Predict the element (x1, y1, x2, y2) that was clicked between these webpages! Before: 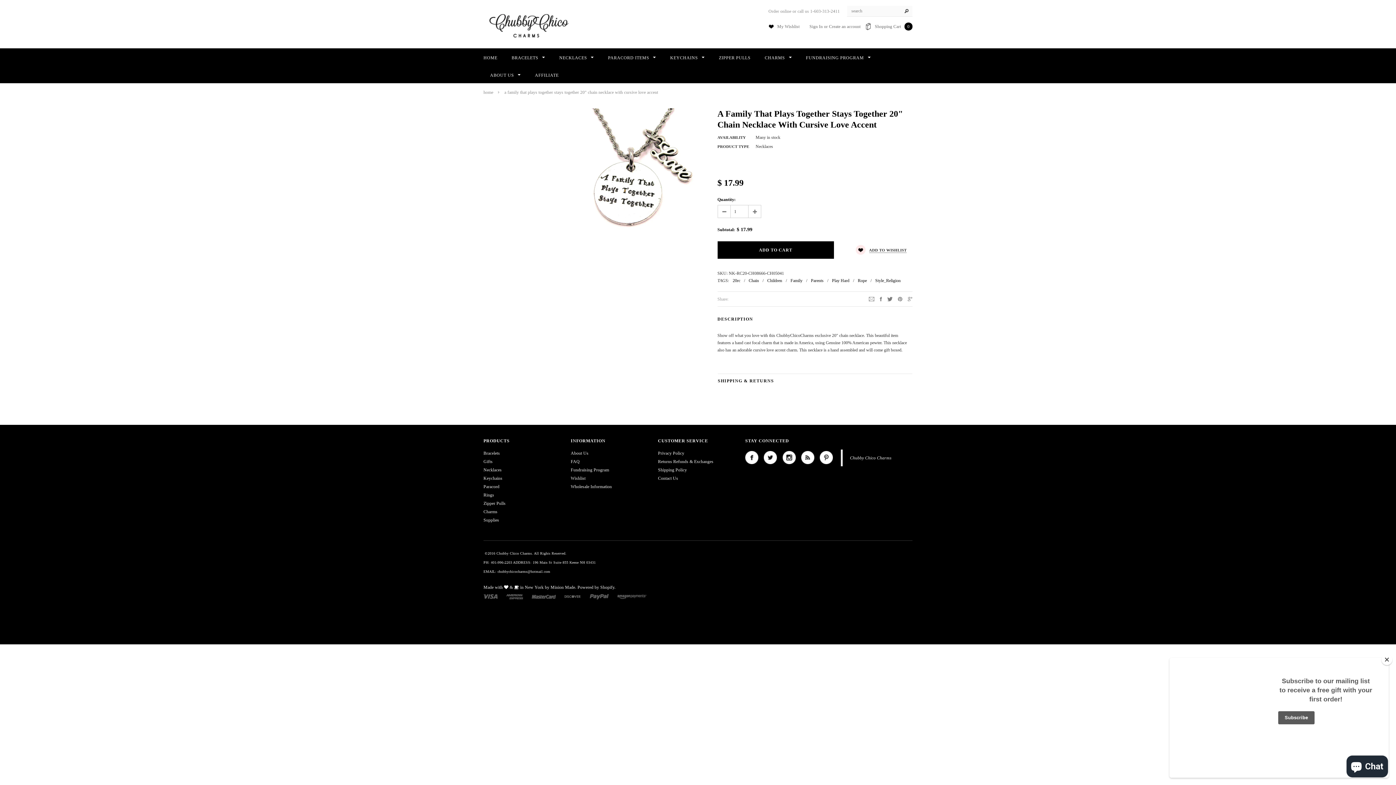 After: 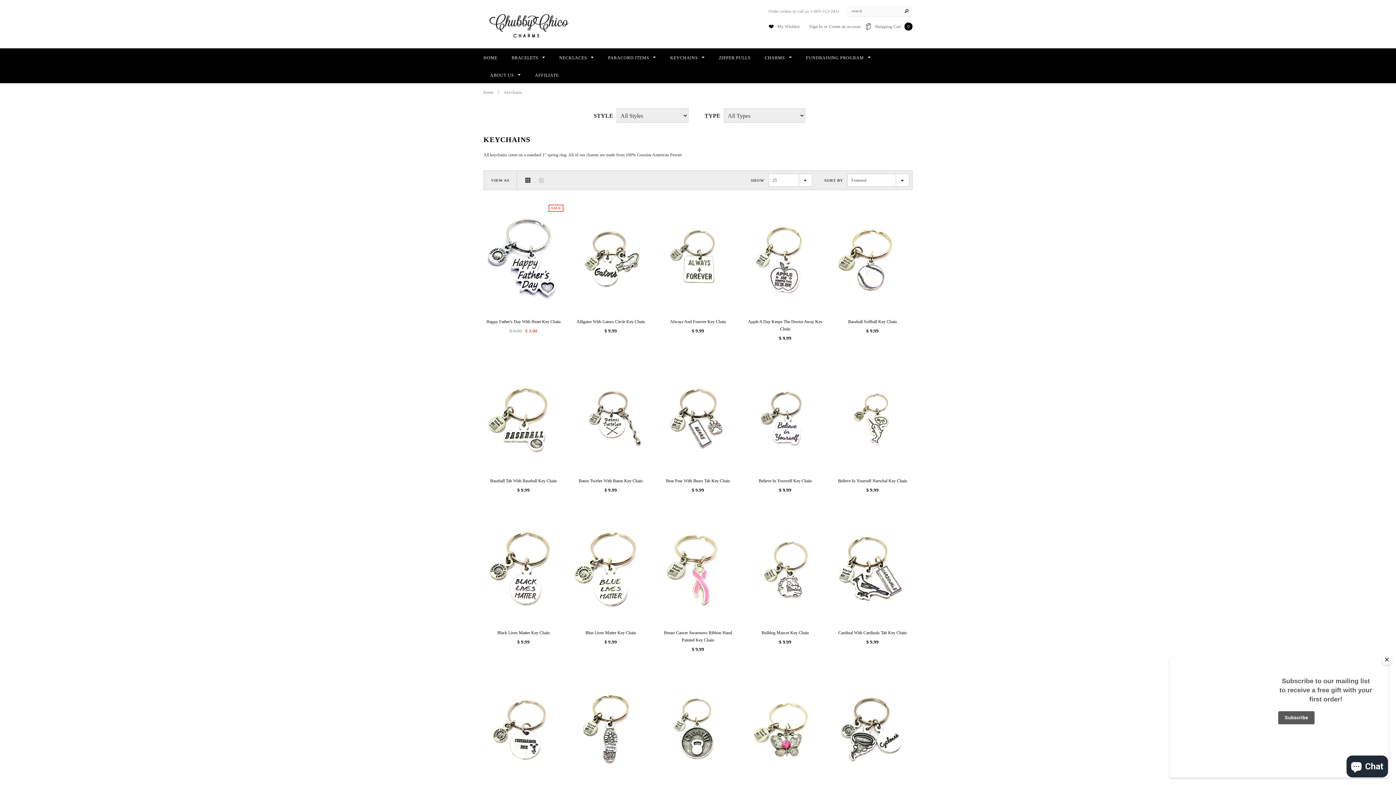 Action: label: Keychains bbox: (483, 476, 502, 481)